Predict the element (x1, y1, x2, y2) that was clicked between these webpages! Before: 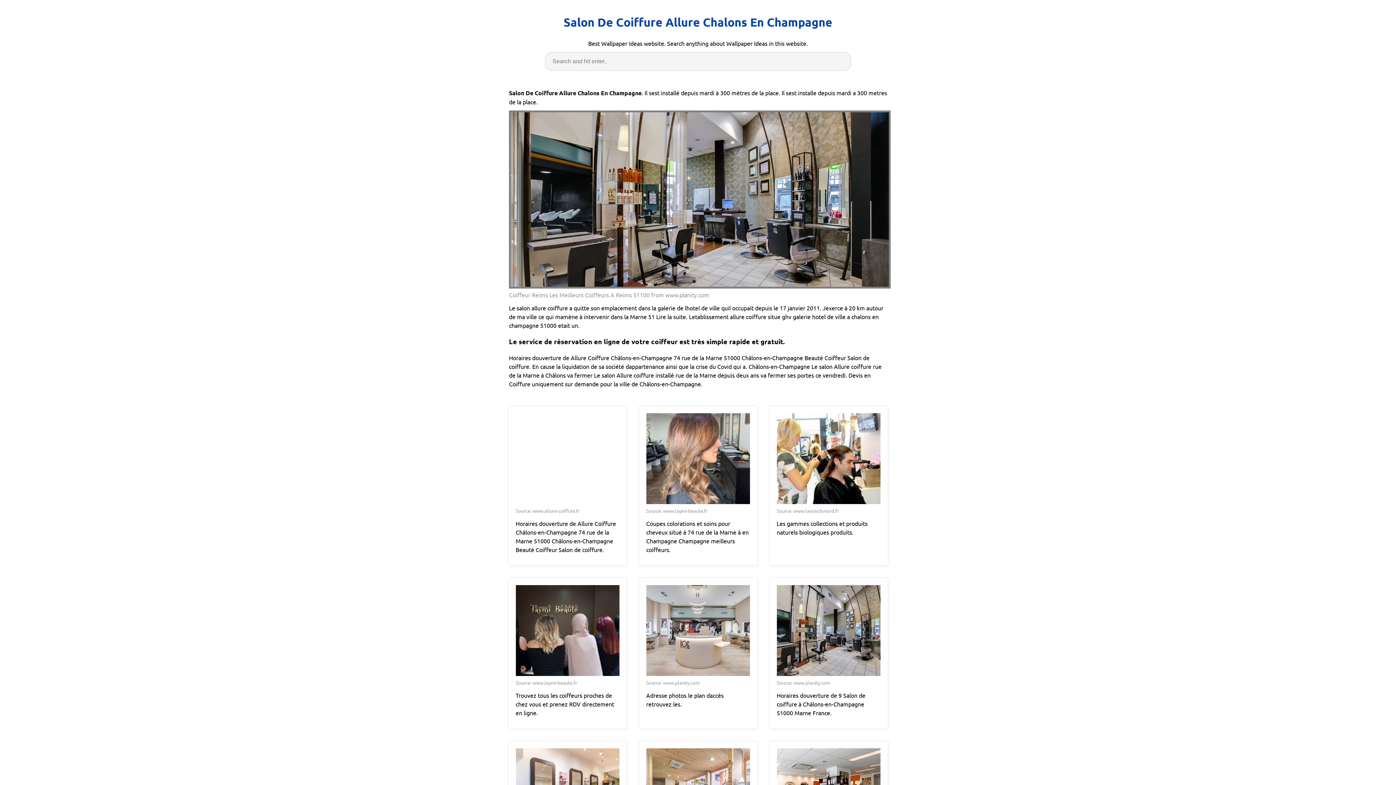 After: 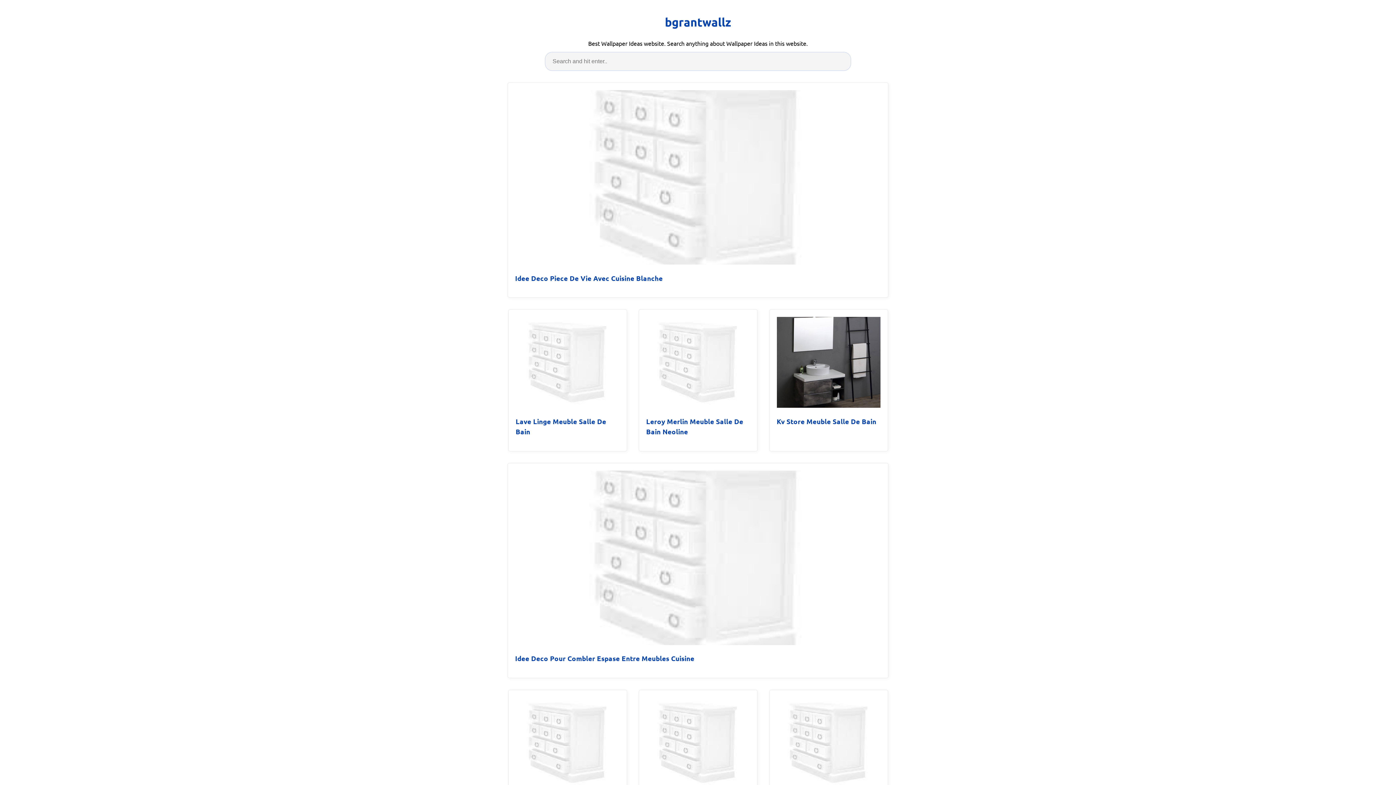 Action: bbox: (563, 13, 832, 31) label: Salon De Coiffure Allure Chalons En Champagne